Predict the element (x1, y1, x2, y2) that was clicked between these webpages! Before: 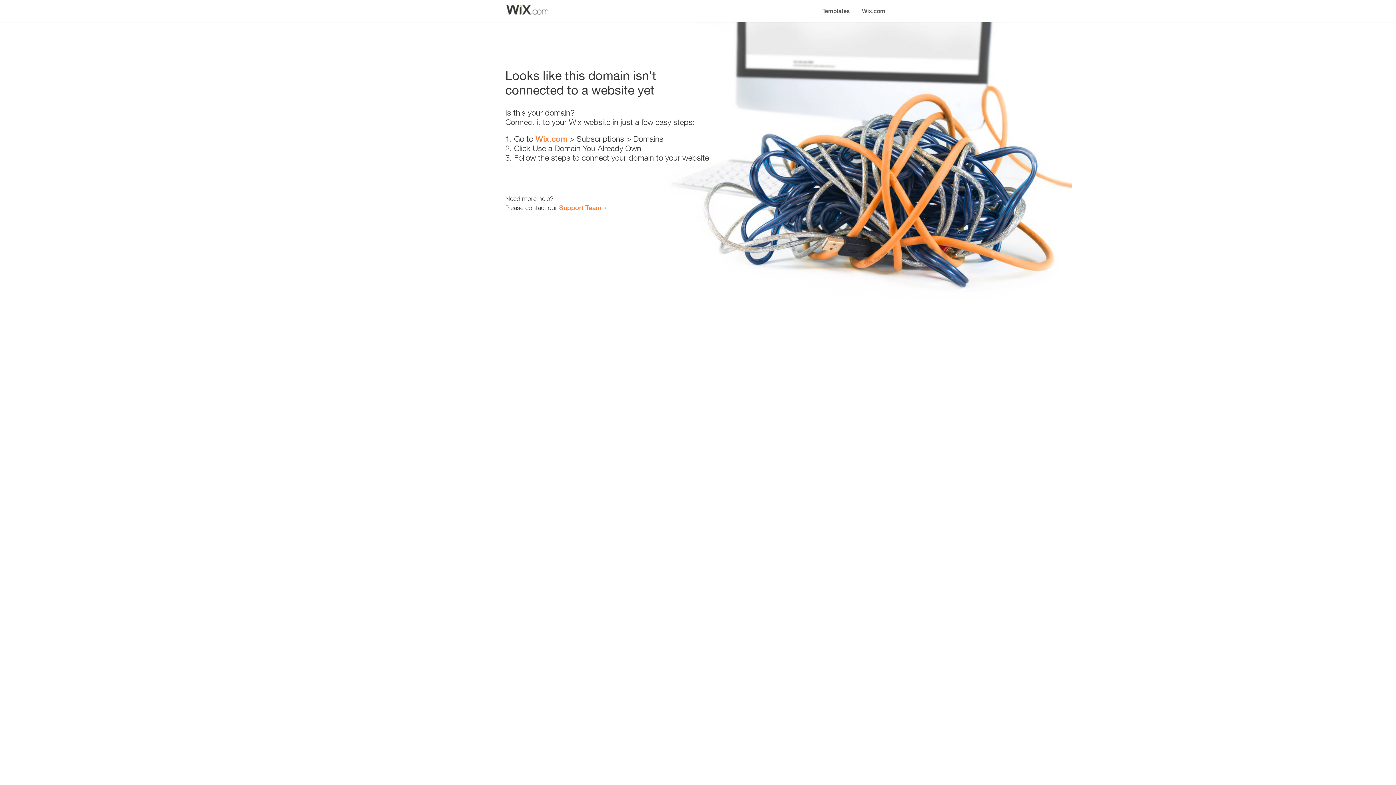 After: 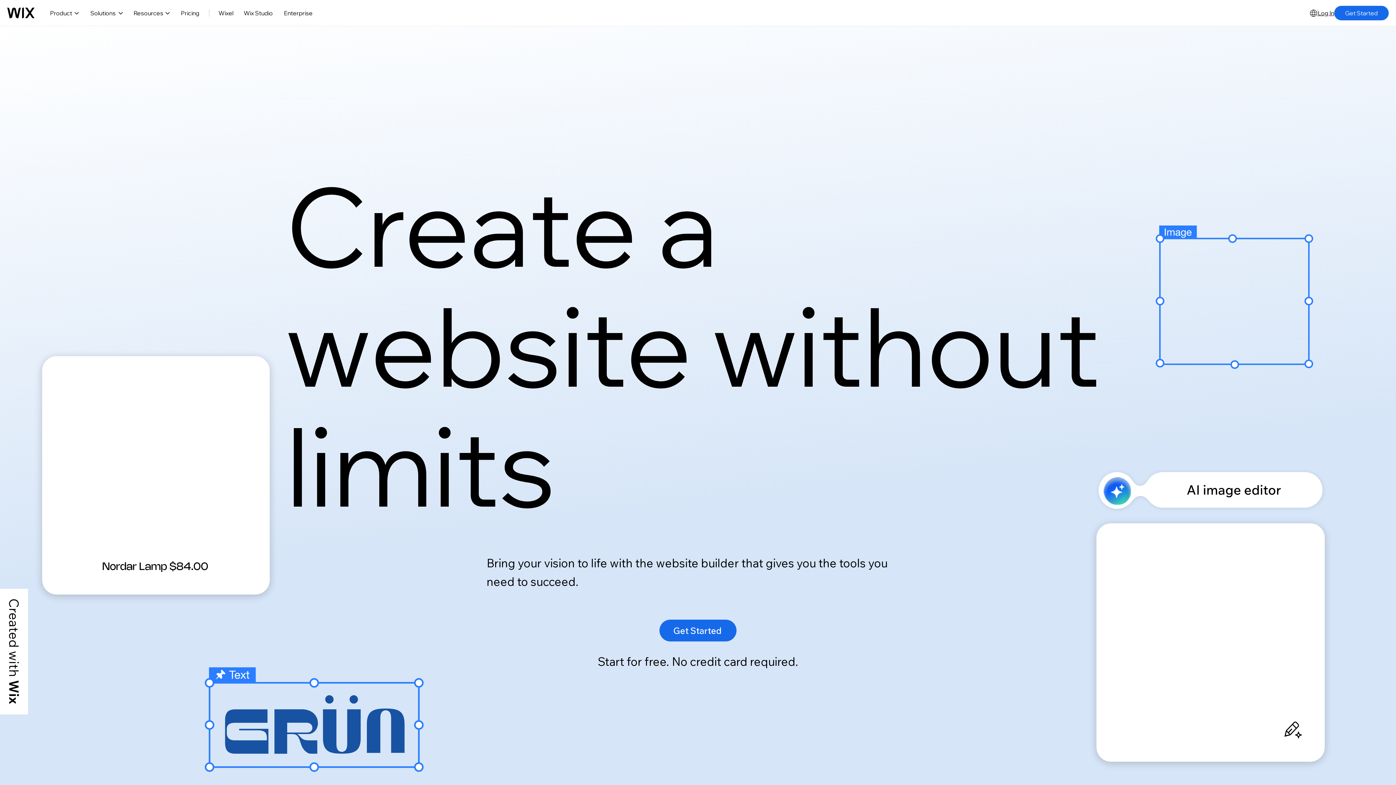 Action: label: Wix.com bbox: (535, 134, 567, 143)